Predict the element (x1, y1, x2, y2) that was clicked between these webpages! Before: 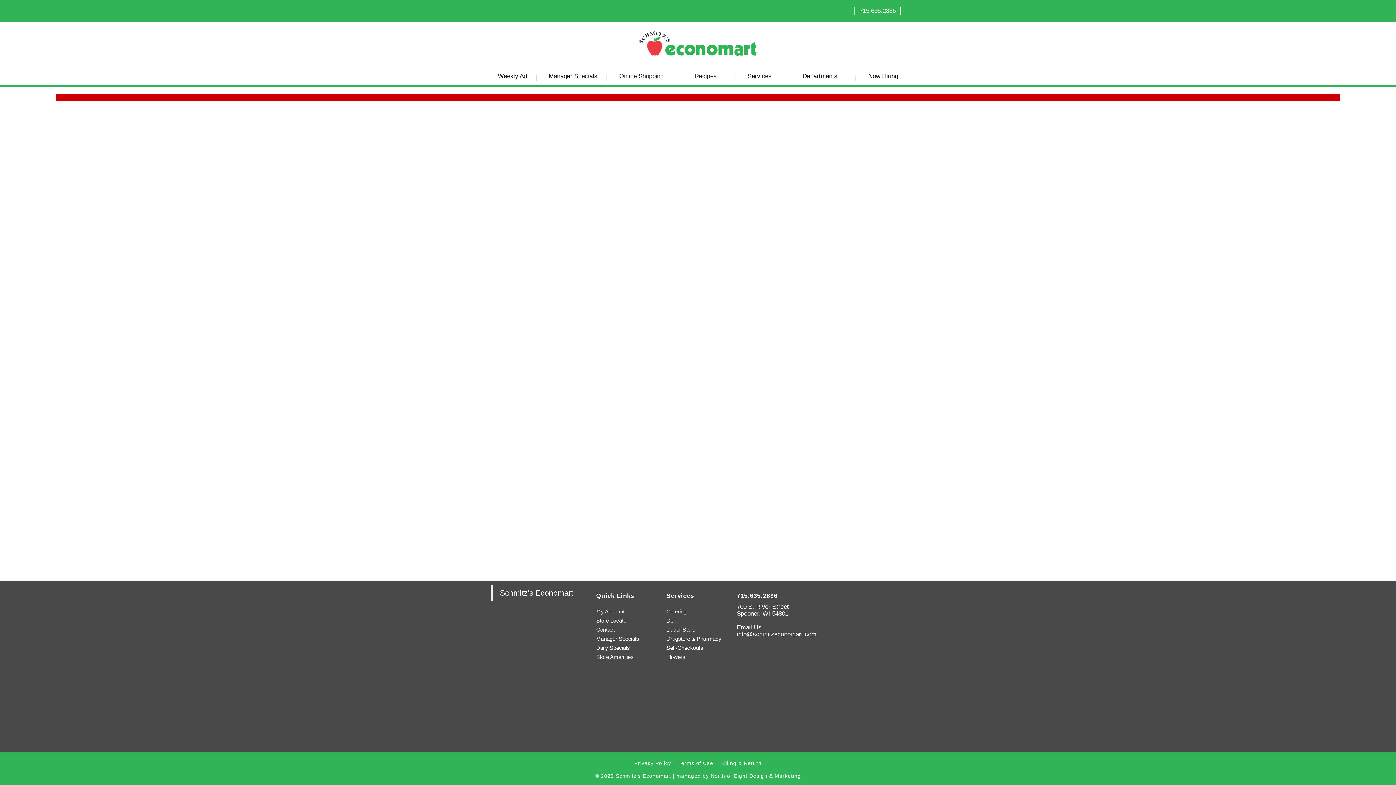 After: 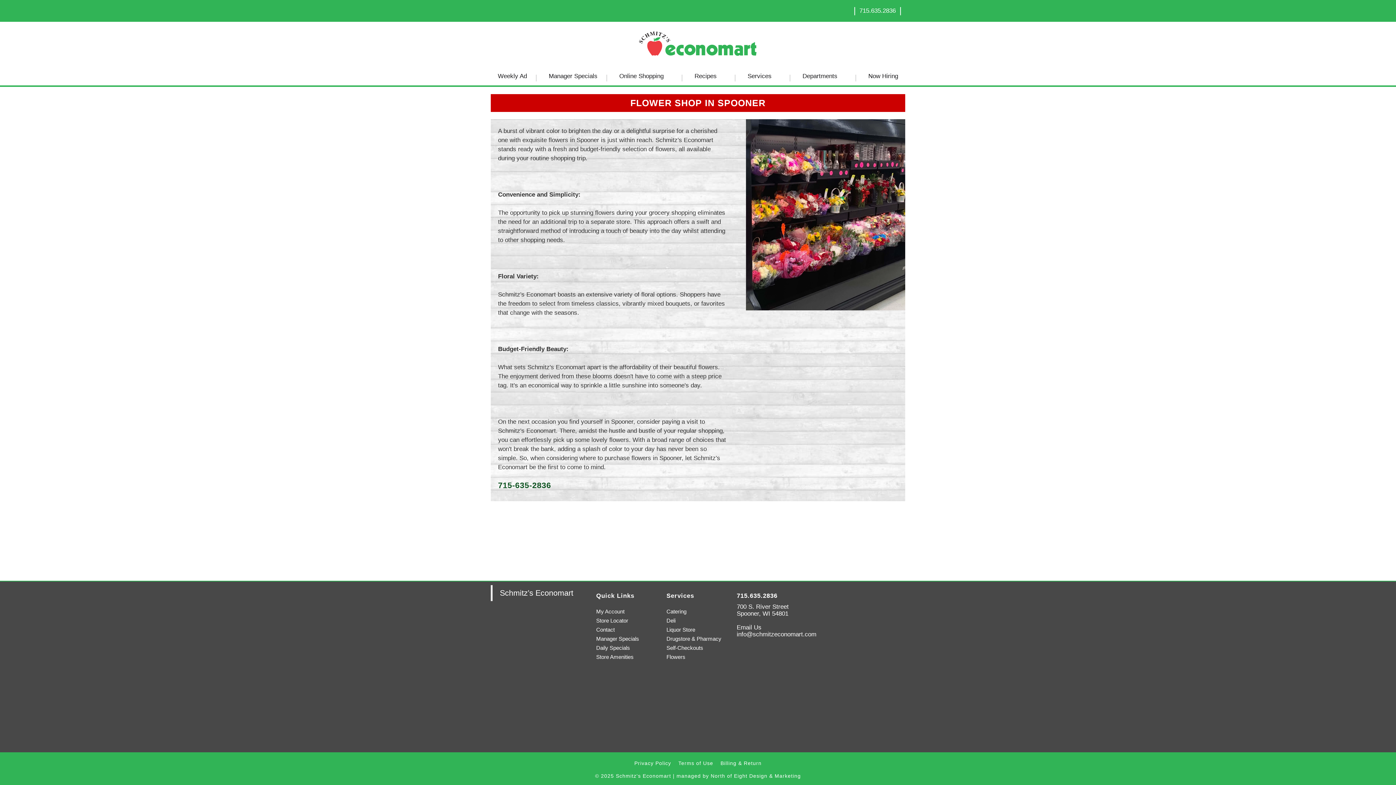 Action: label: Flowers bbox: (666, 652, 729, 661)